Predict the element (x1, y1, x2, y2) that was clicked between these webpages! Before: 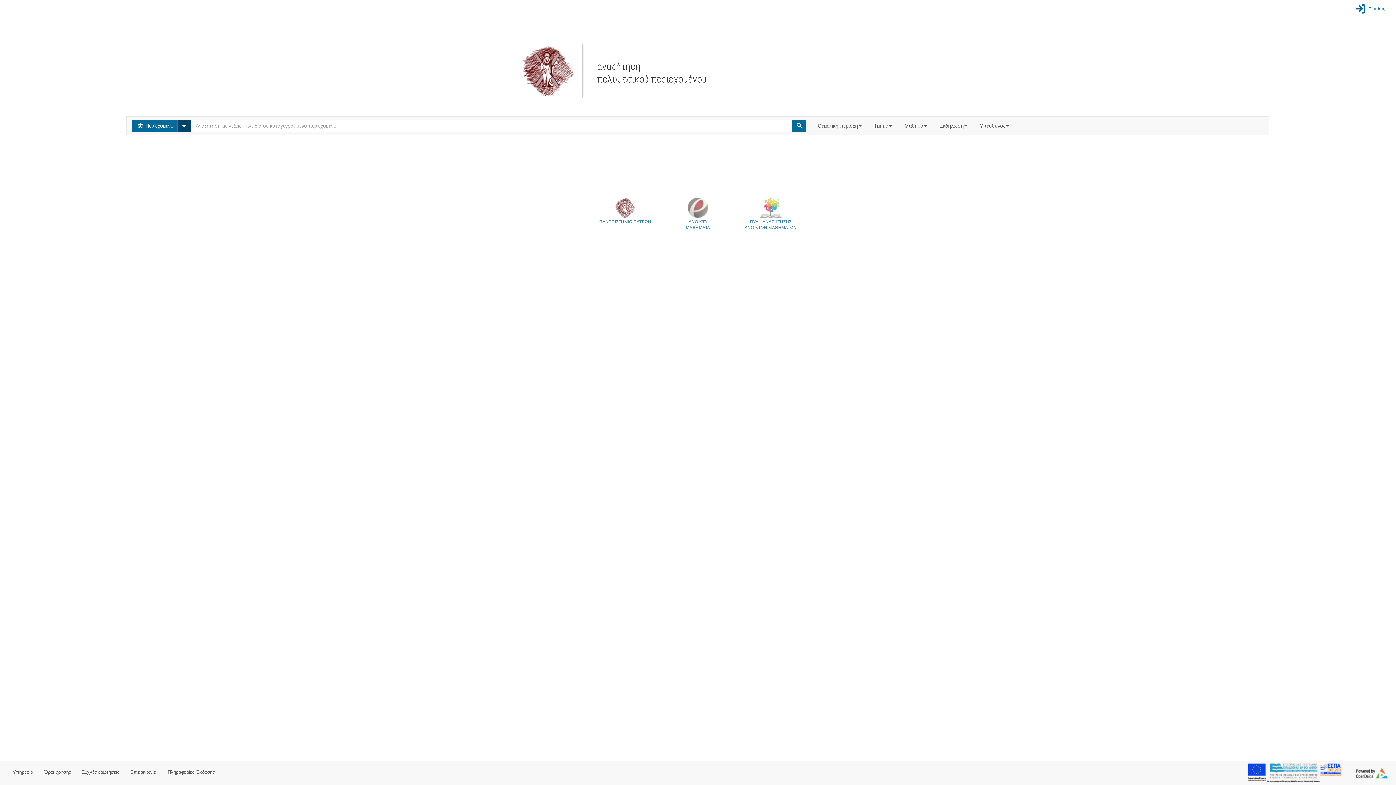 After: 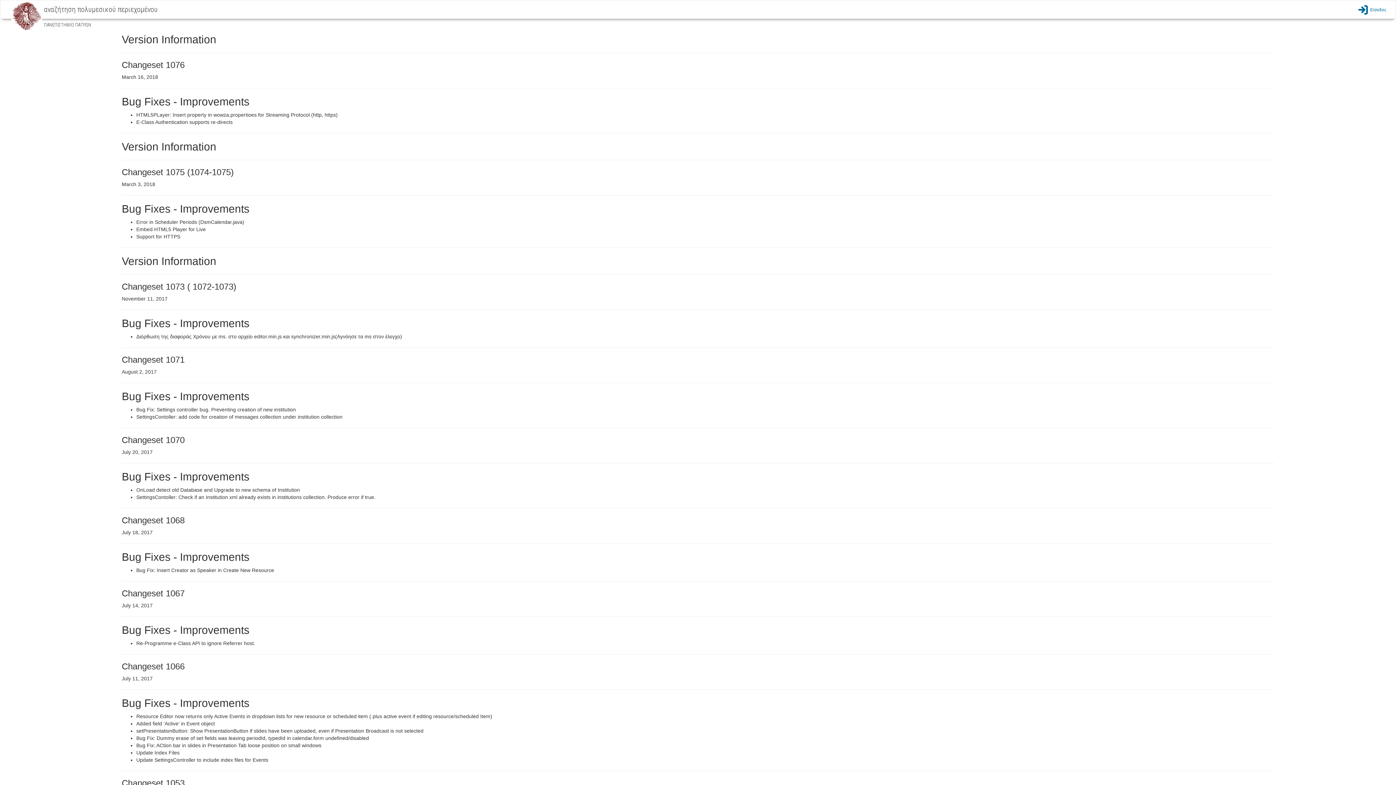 Action: bbox: (162, 763, 220, 781) label: Πληροφορίες Έκδοσης